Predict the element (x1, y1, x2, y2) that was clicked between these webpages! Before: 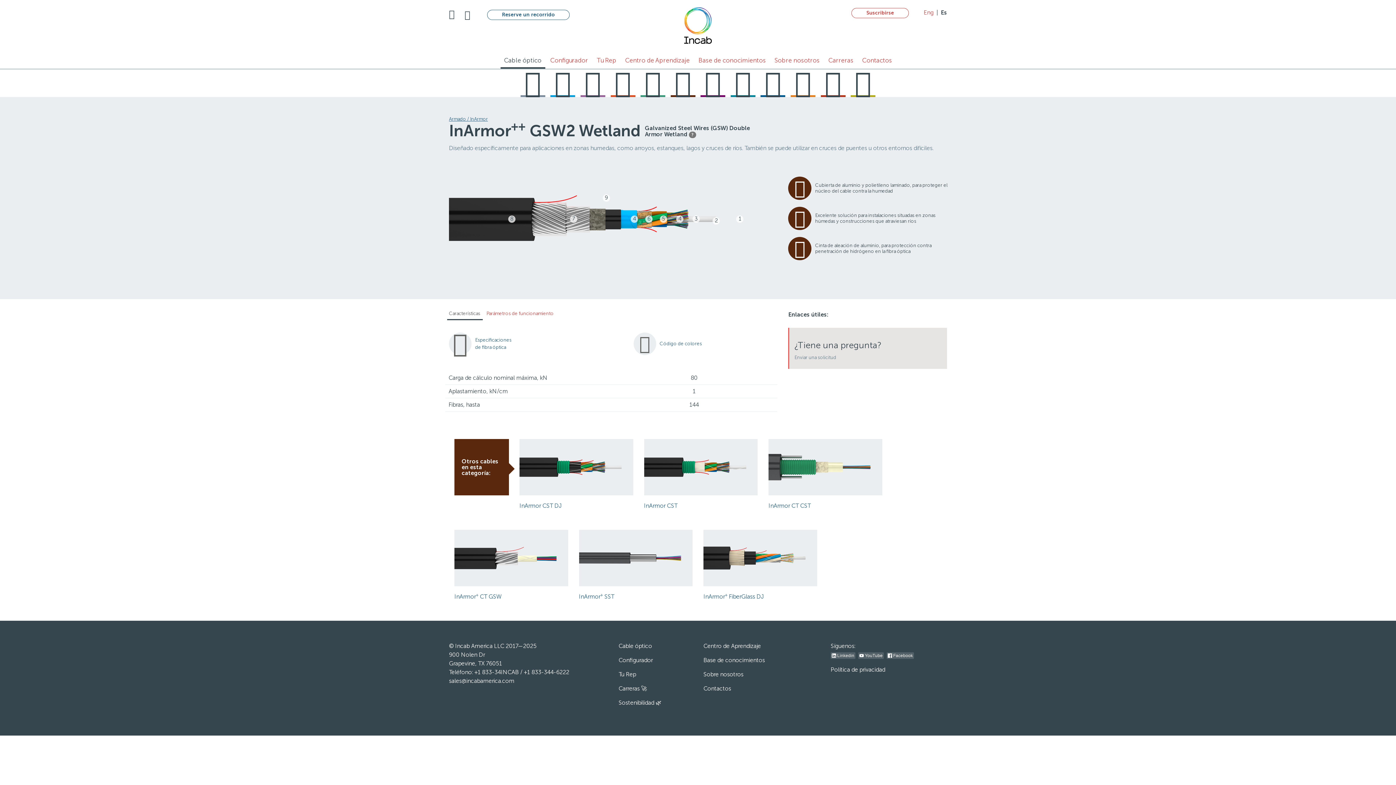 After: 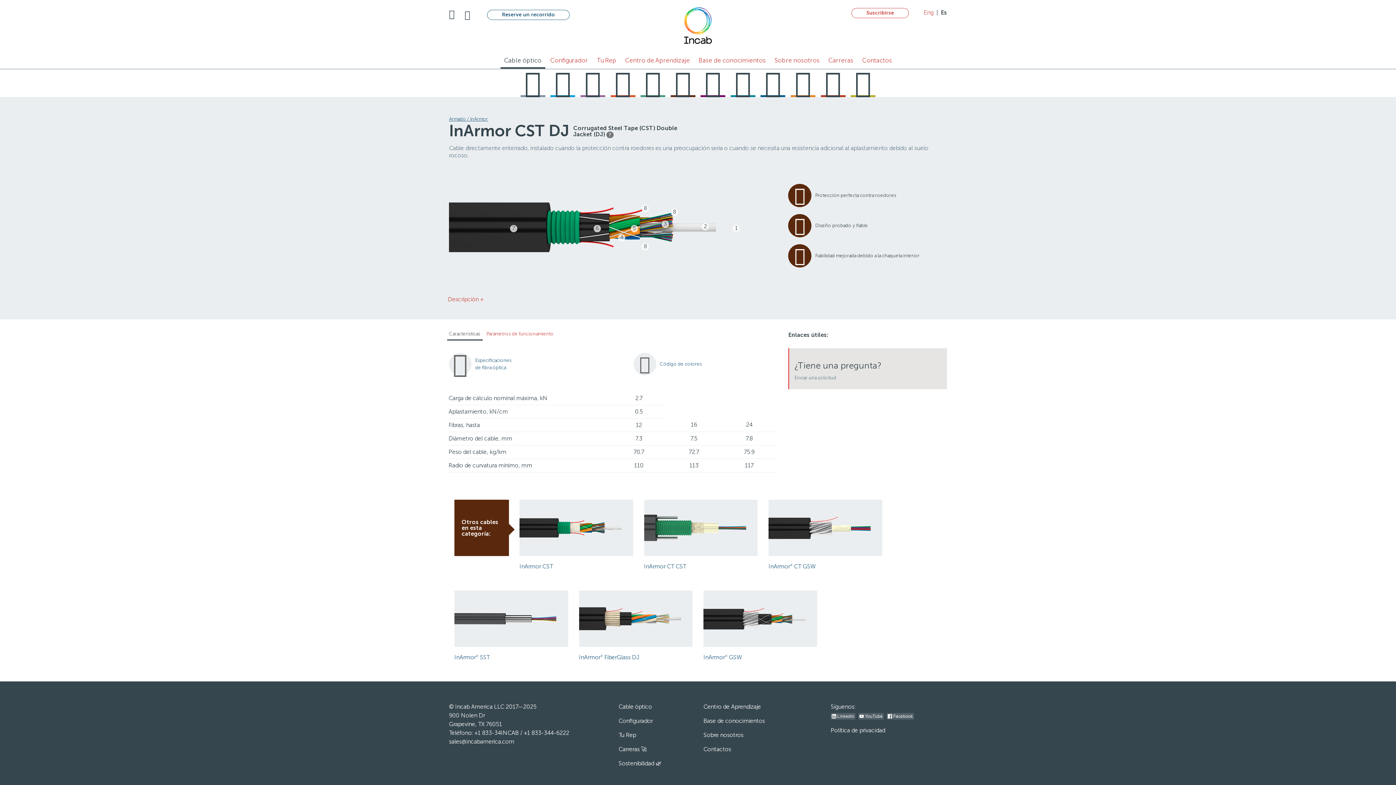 Action: bbox: (514, 439, 638, 519) label: InArmor CST DJ